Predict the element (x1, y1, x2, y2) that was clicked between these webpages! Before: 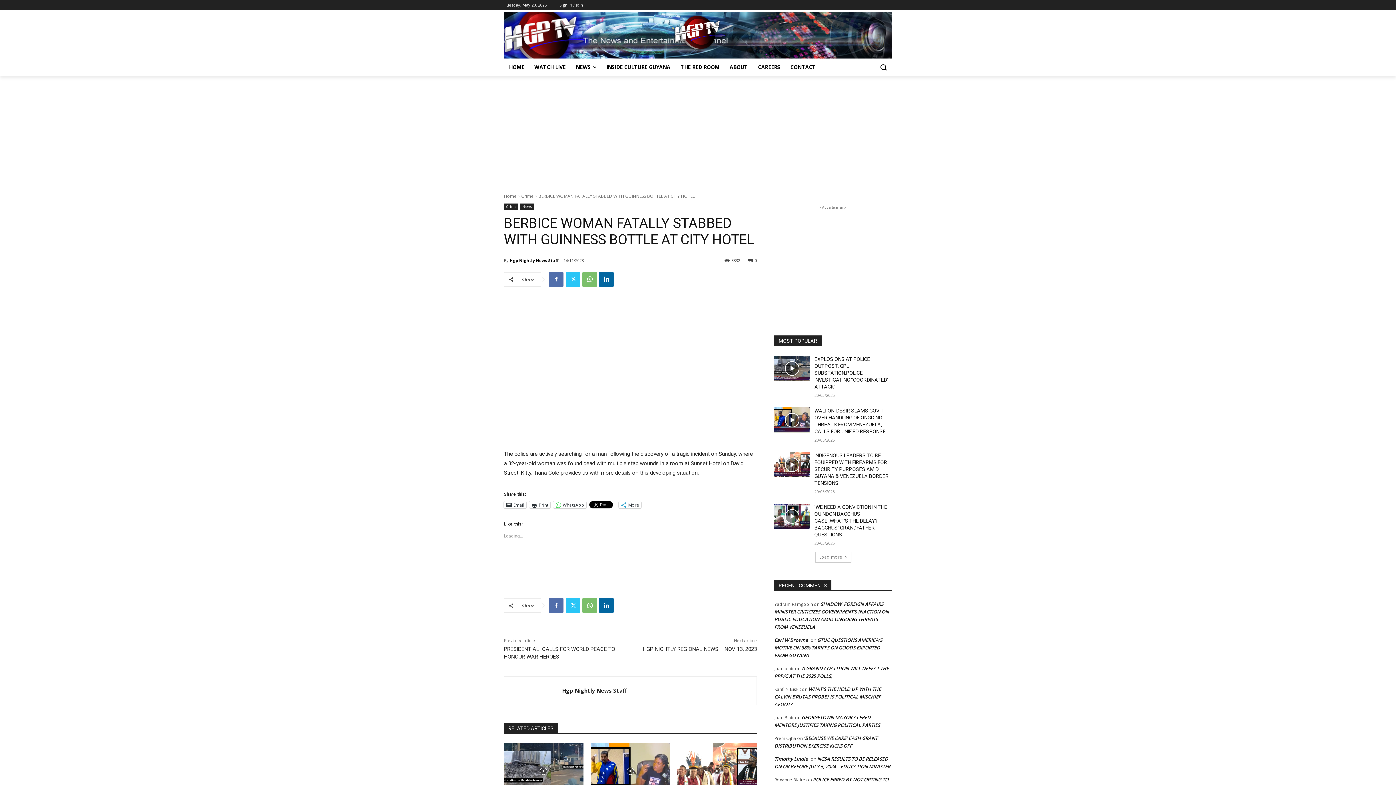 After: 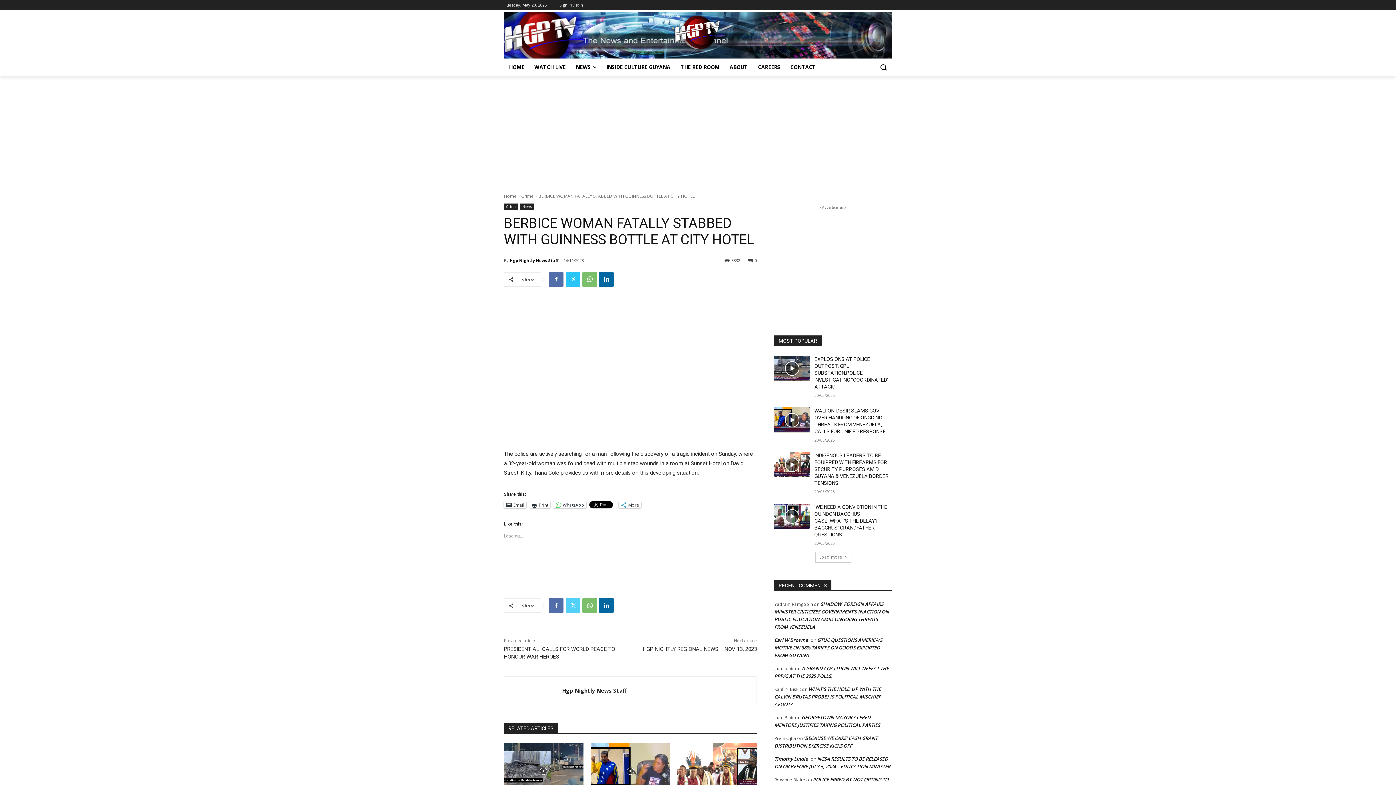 Action: bbox: (565, 598, 580, 613)